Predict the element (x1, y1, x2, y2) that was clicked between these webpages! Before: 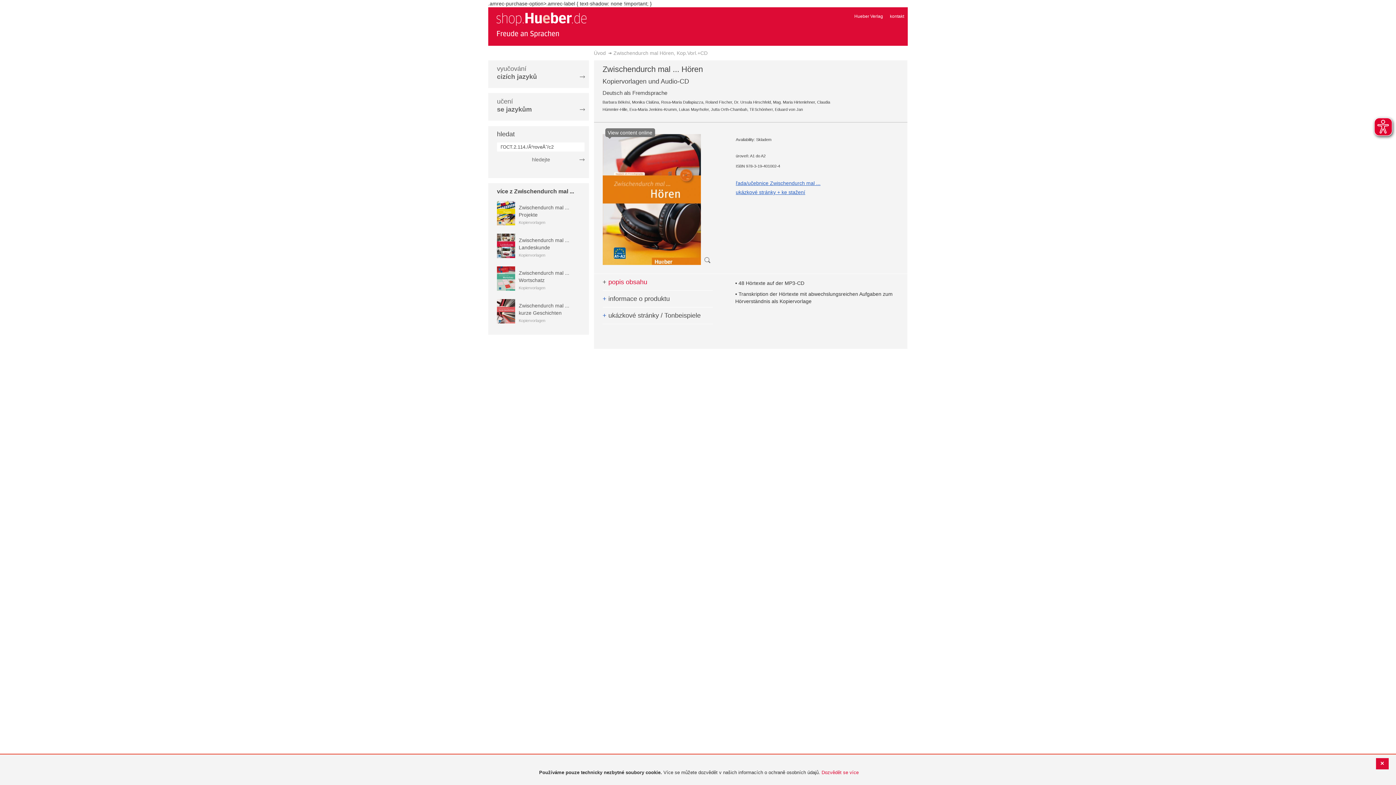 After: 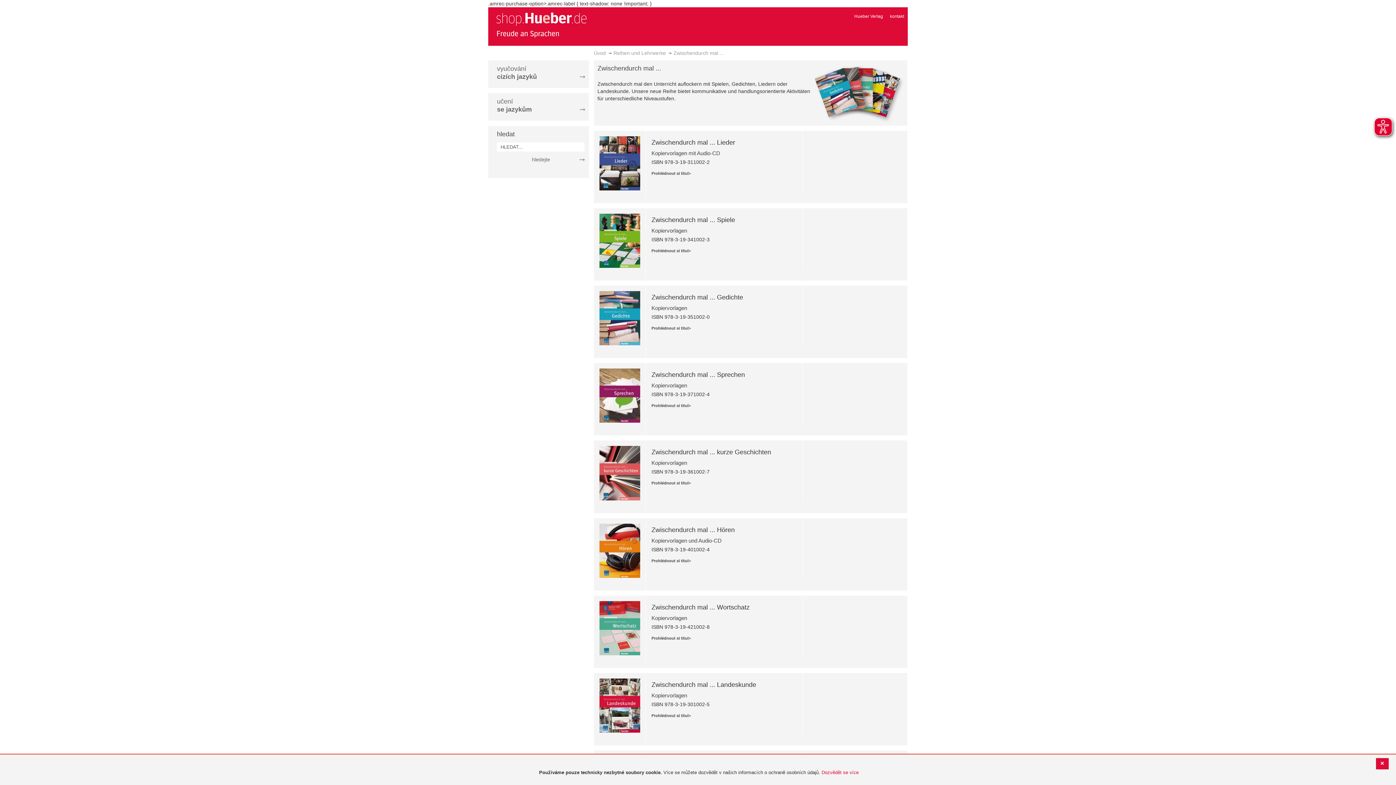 Action: bbox: (497, 188, 574, 194) label: více z Zwischendurch mal ...